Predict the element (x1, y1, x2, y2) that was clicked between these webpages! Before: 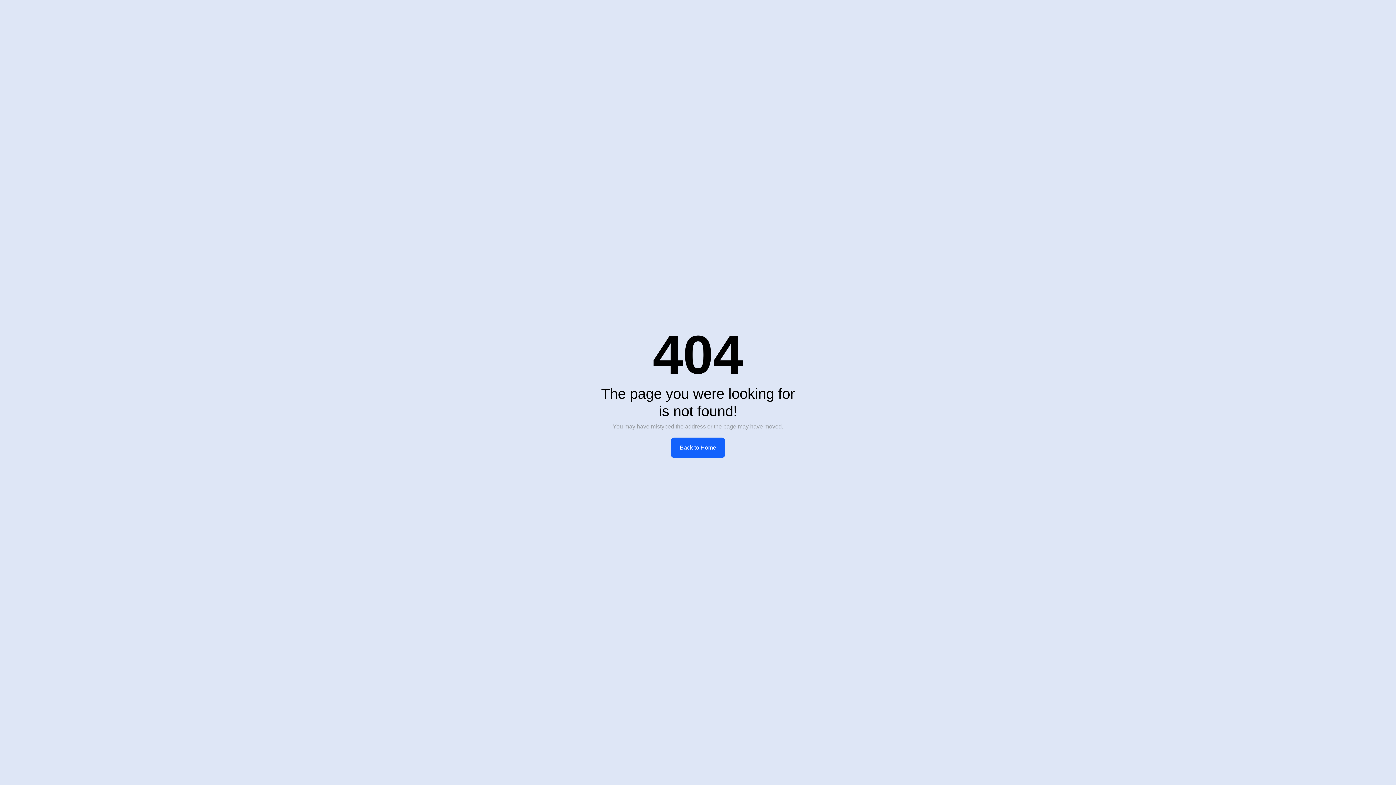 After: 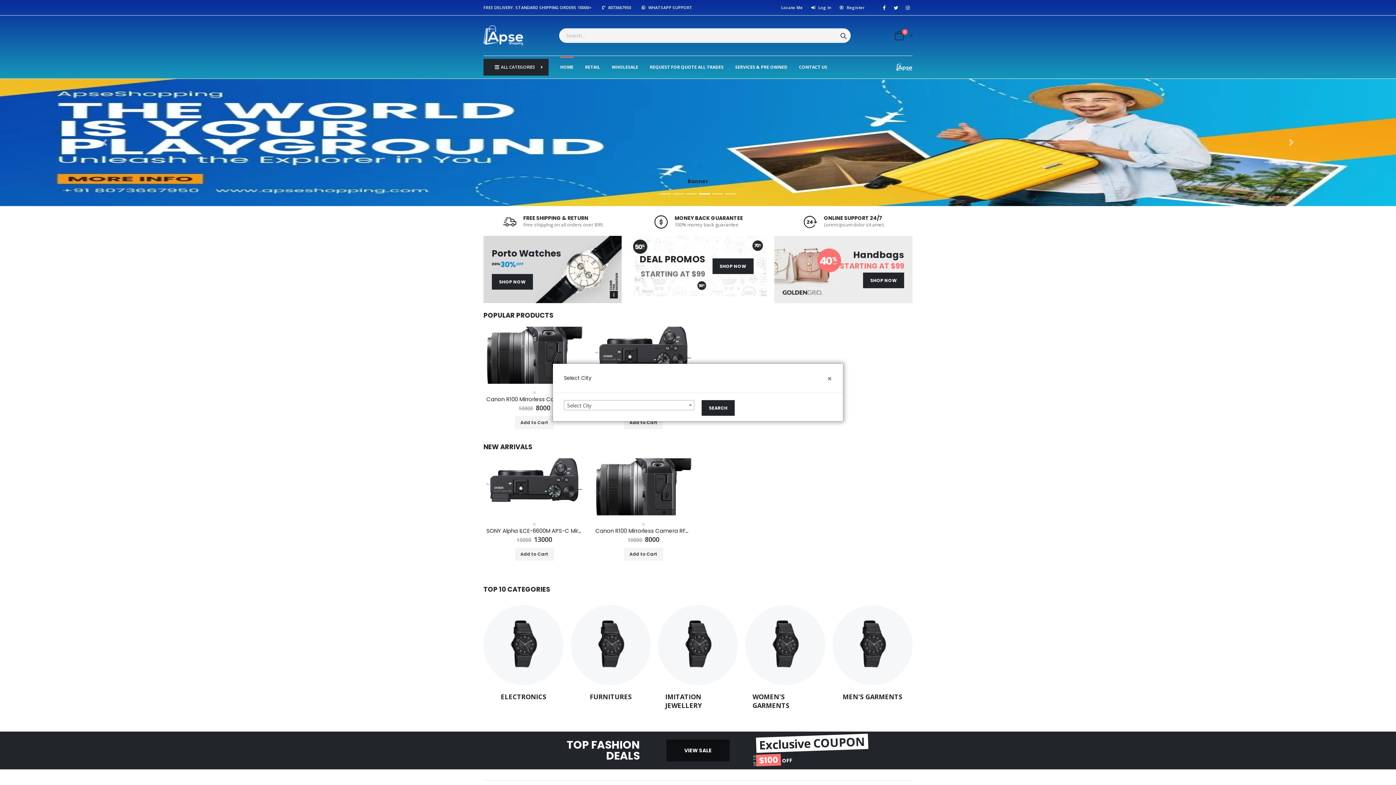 Action: label: Back to Home bbox: (670, 437, 725, 458)